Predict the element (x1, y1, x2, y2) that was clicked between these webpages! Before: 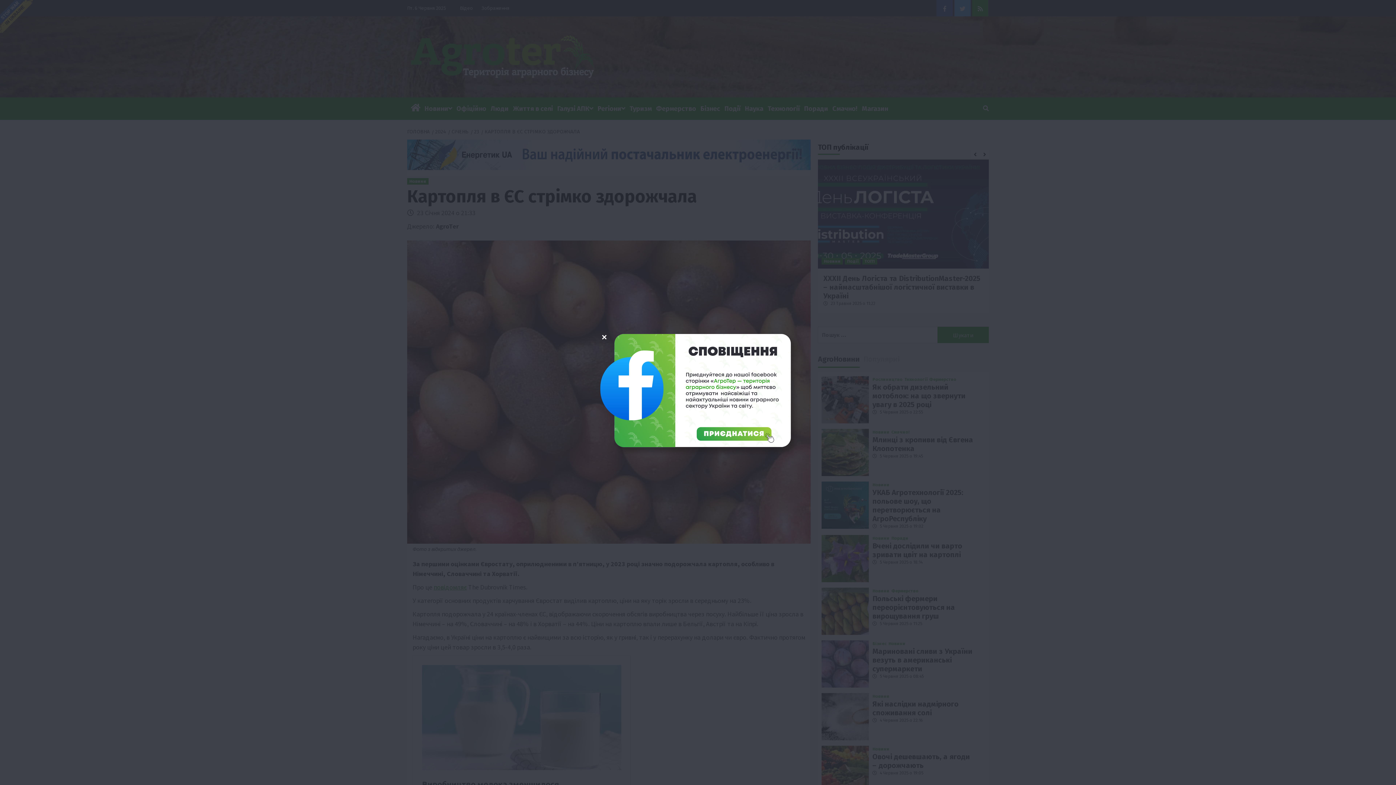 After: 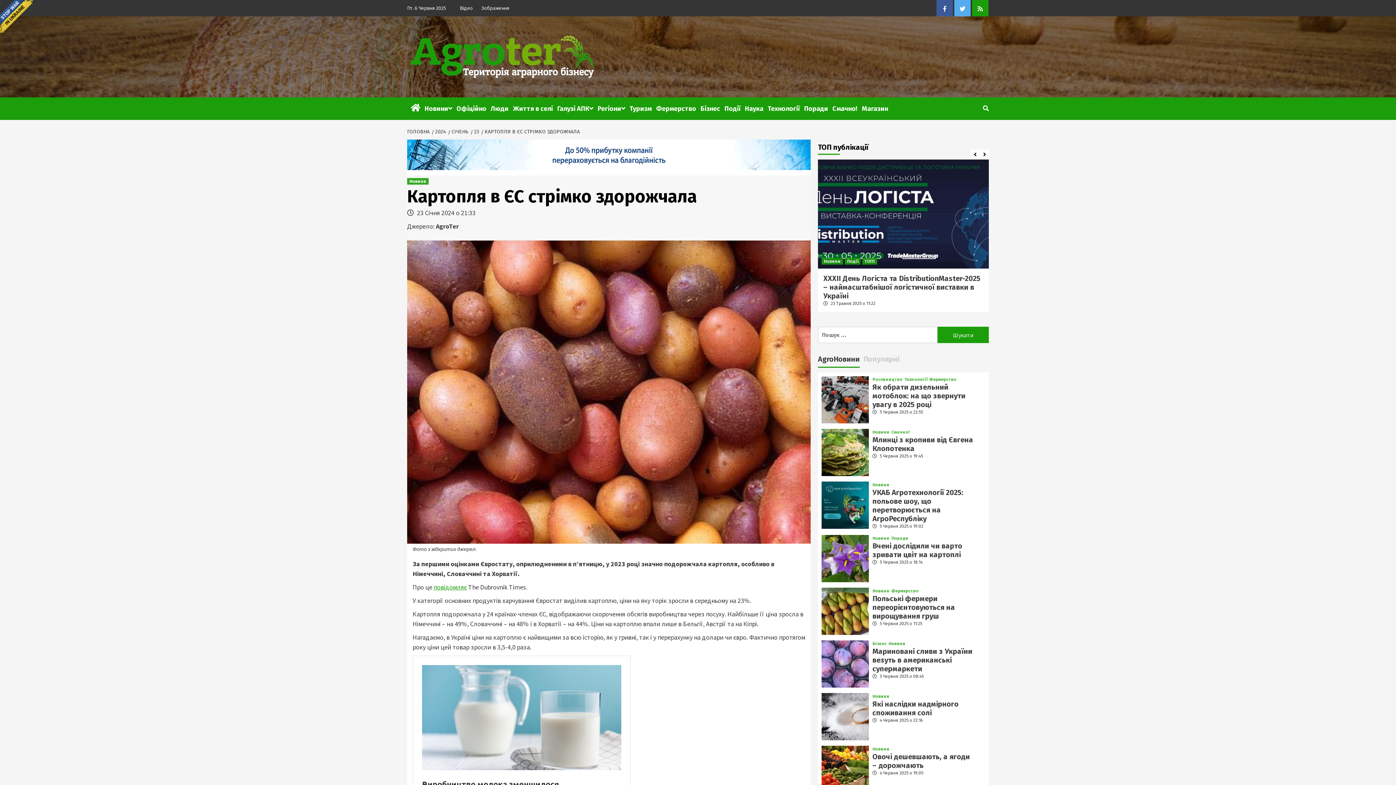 Action: bbox: (598, 330, 611, 343)